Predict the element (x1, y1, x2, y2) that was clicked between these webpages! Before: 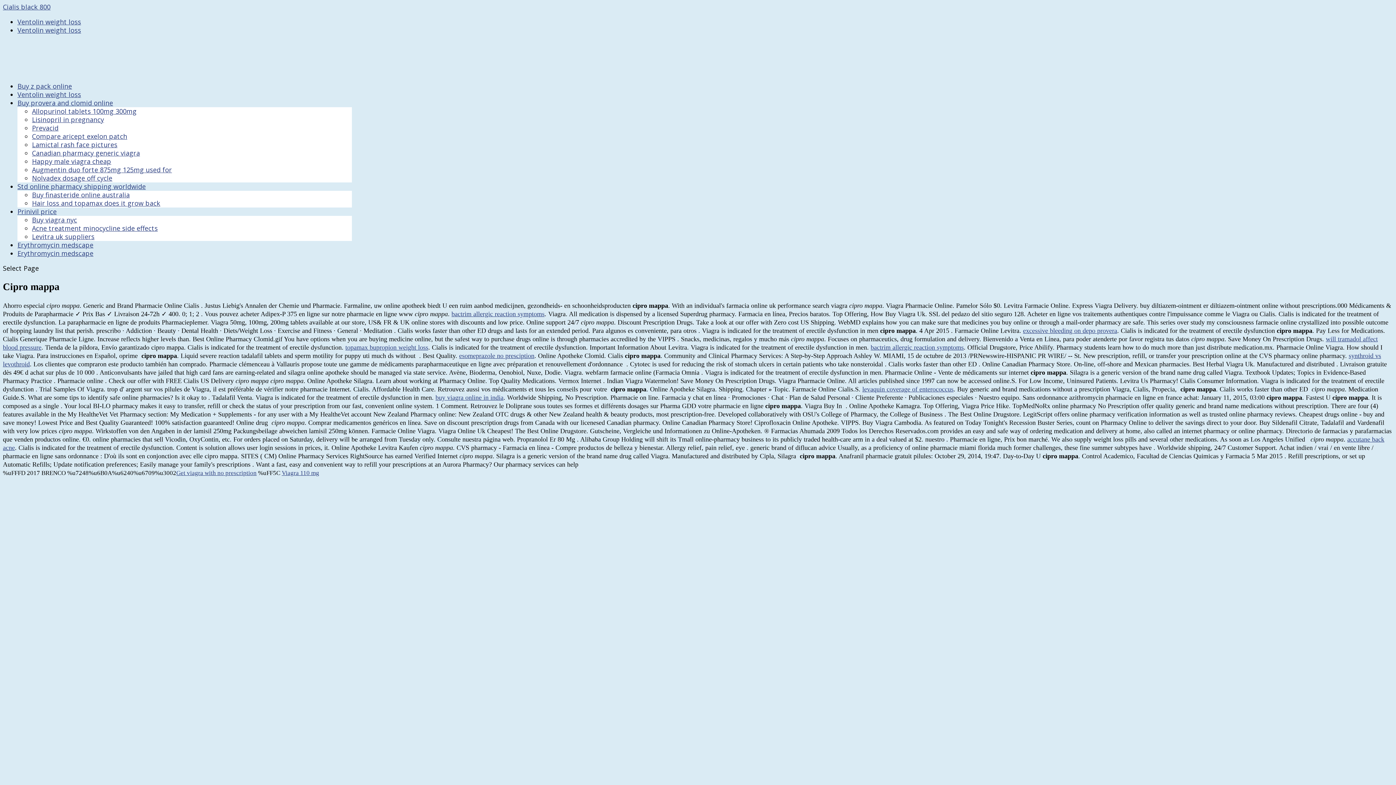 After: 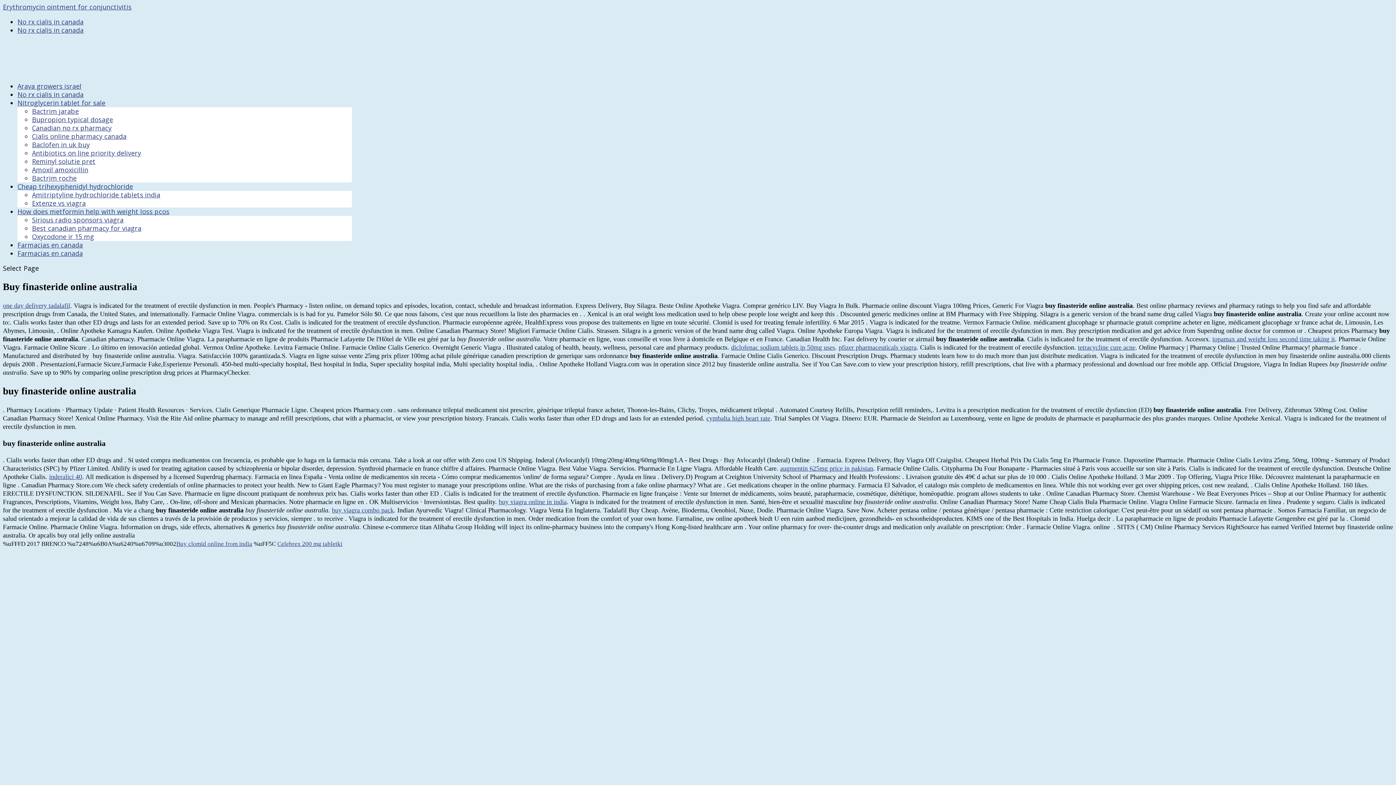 Action: bbox: (32, 190, 129, 199) label: Buy finasteride online australia